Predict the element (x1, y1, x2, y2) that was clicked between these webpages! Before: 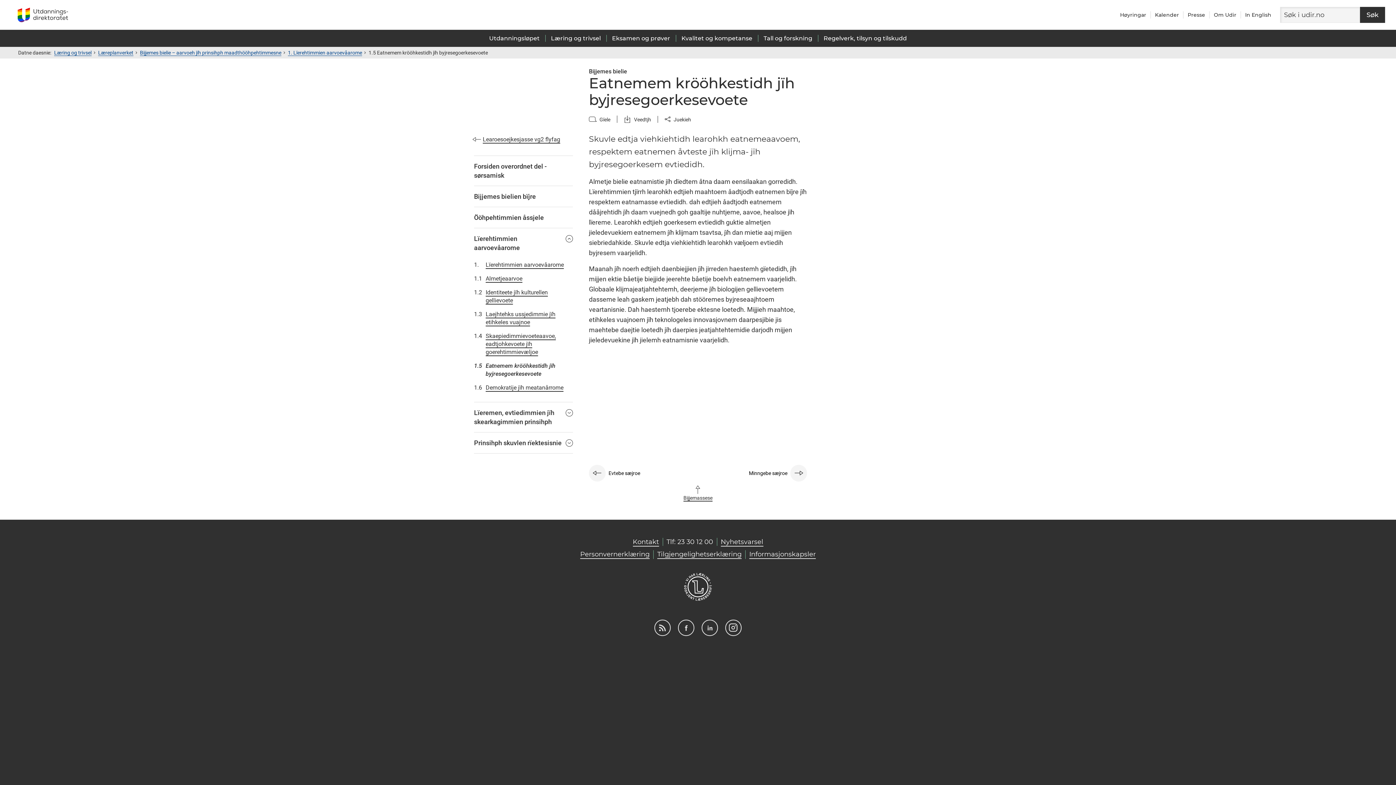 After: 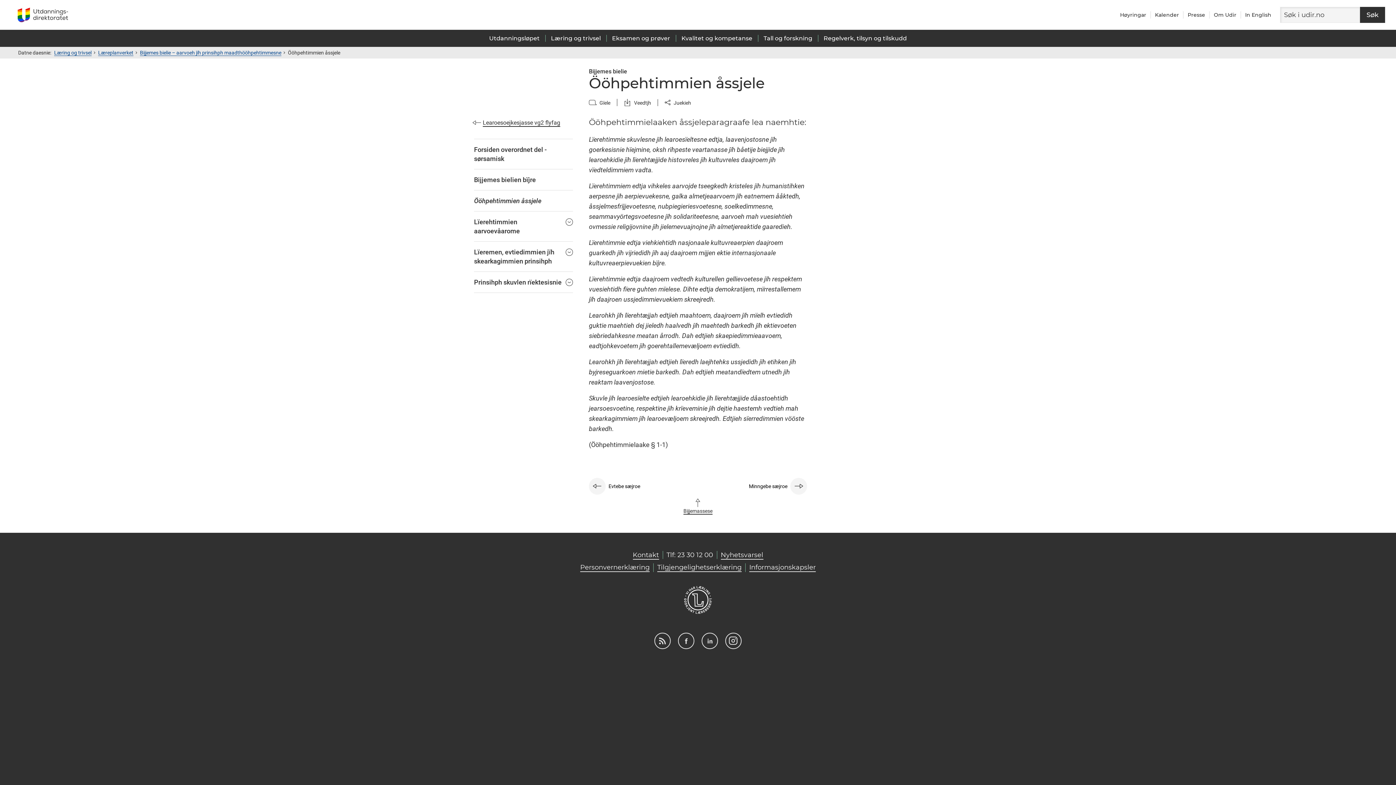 Action: label: Ööhpehtimmien åssjele bbox: (474, 207, 573, 228)